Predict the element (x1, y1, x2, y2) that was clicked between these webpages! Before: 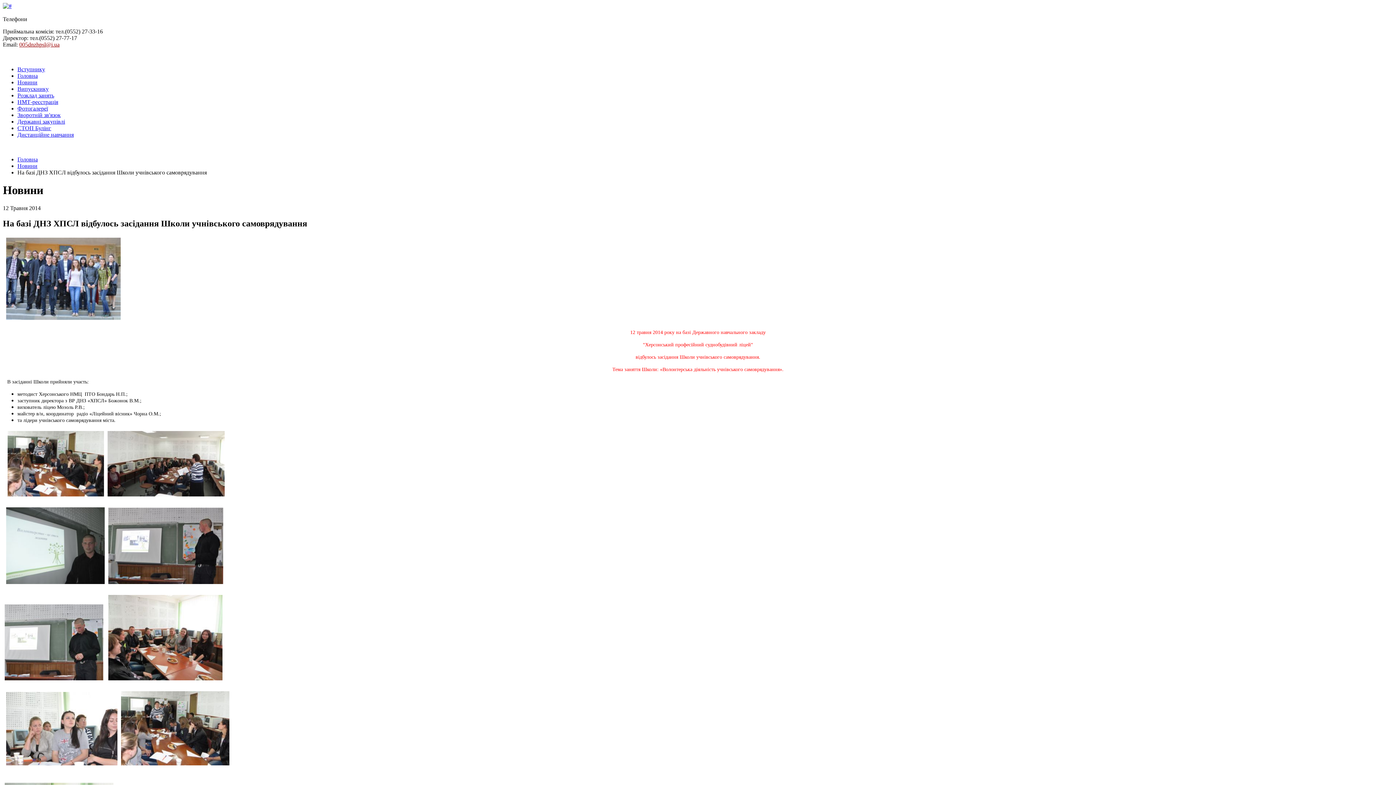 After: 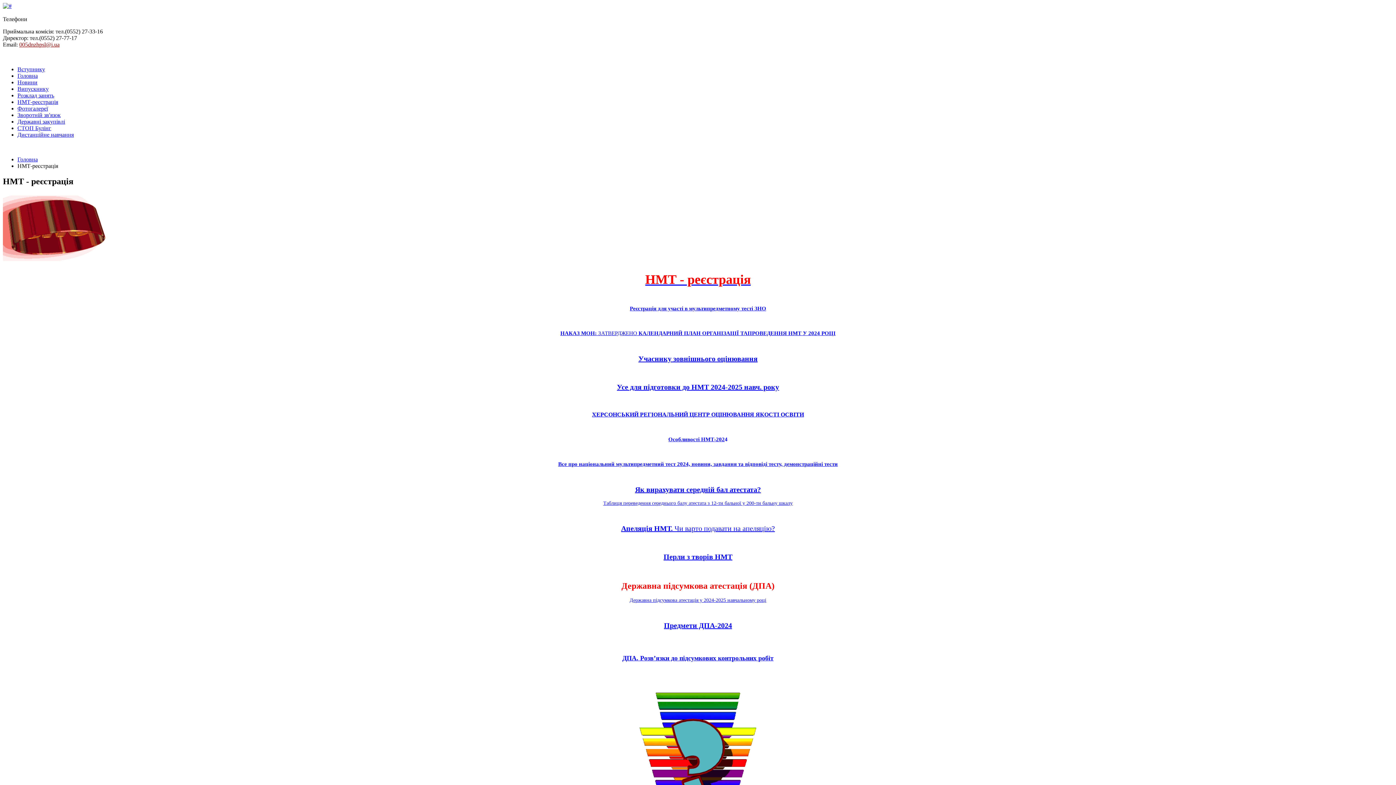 Action: label: НМТ-реєстрація bbox: (17, 98, 58, 105)